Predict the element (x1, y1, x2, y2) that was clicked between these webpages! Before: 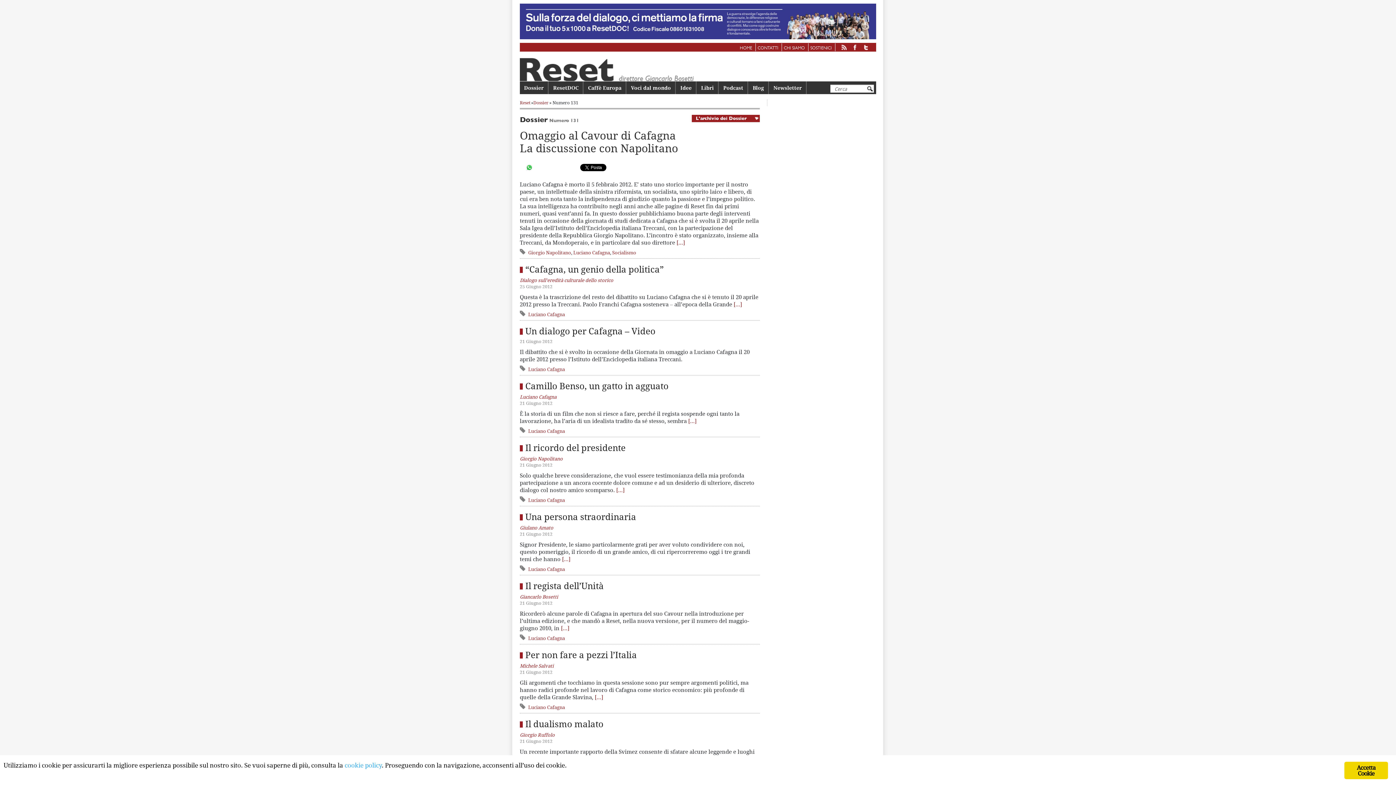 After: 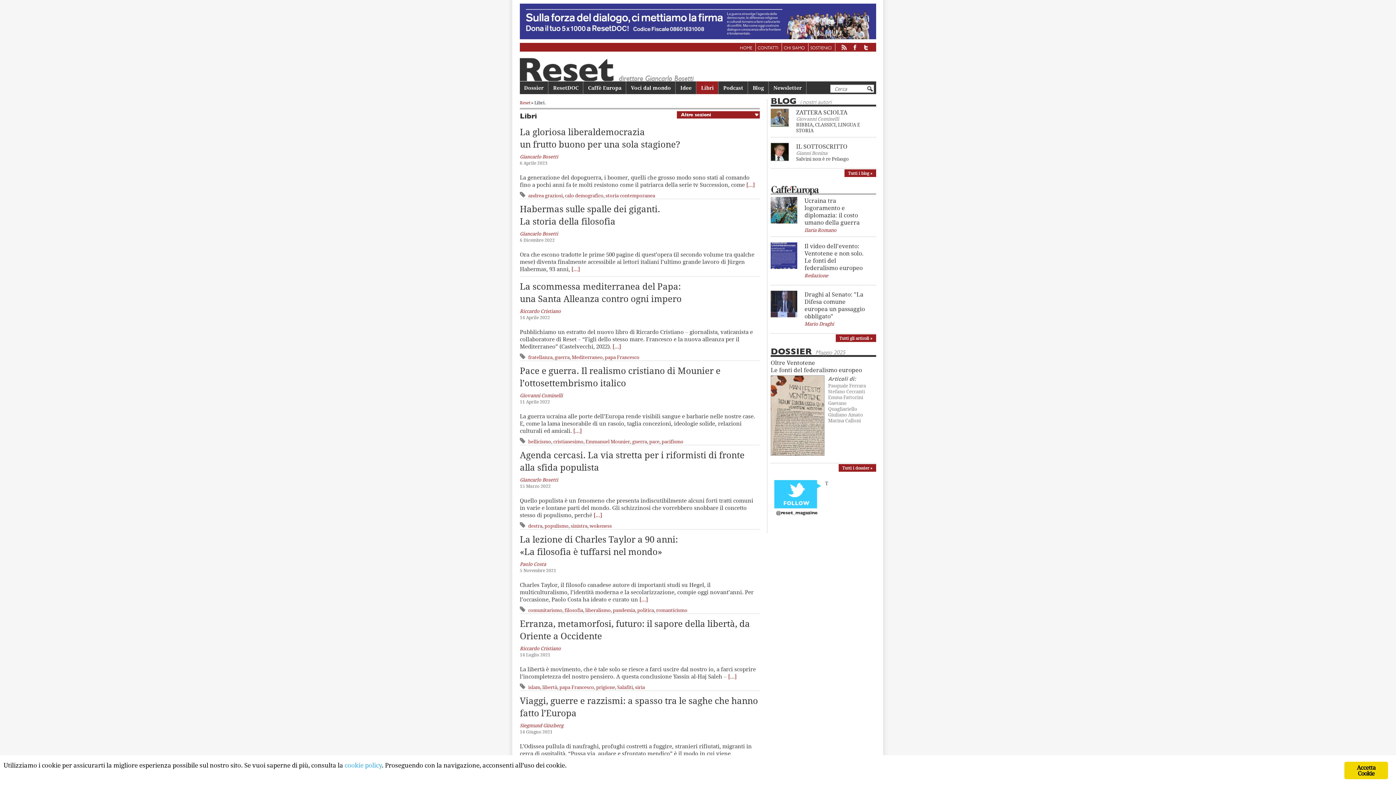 Action: label: Libri bbox: (696, 81, 718, 94)